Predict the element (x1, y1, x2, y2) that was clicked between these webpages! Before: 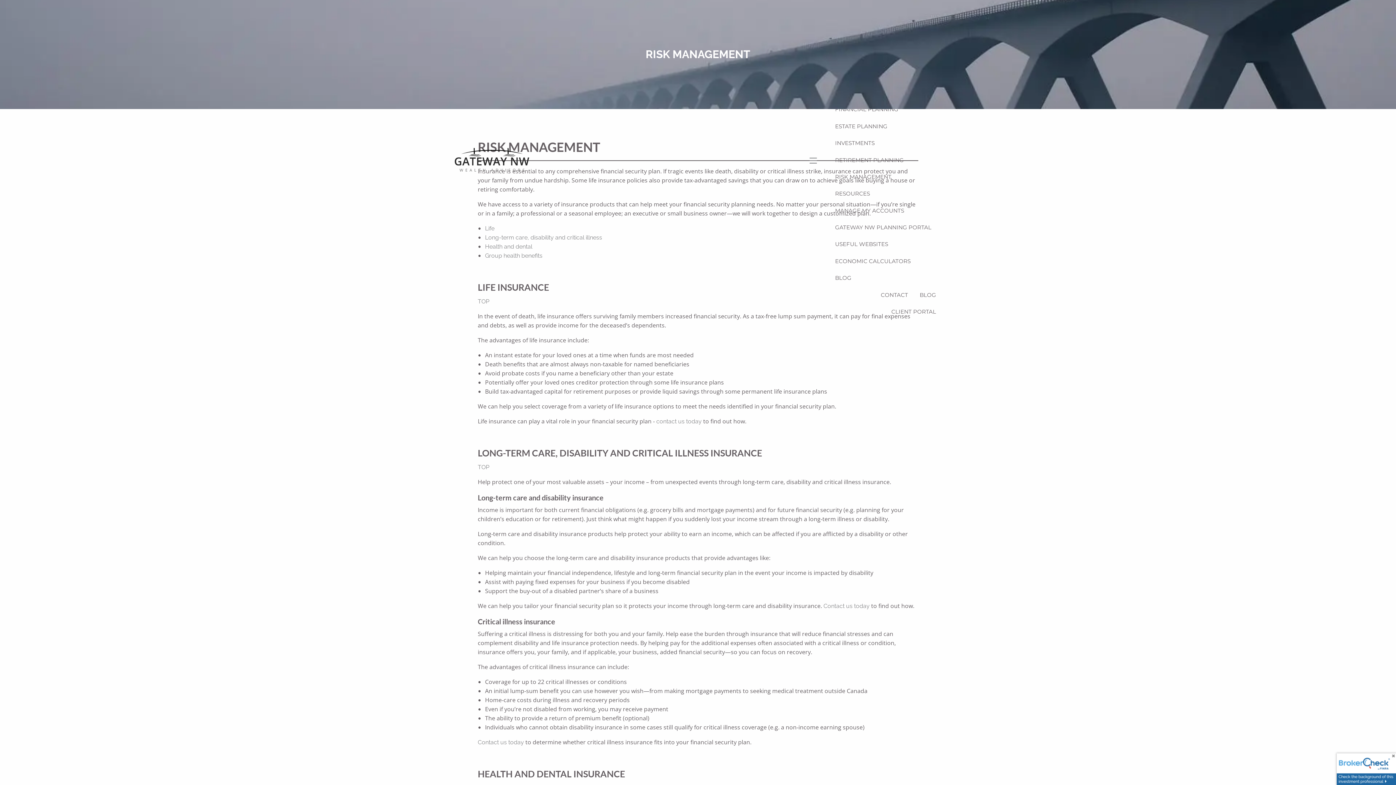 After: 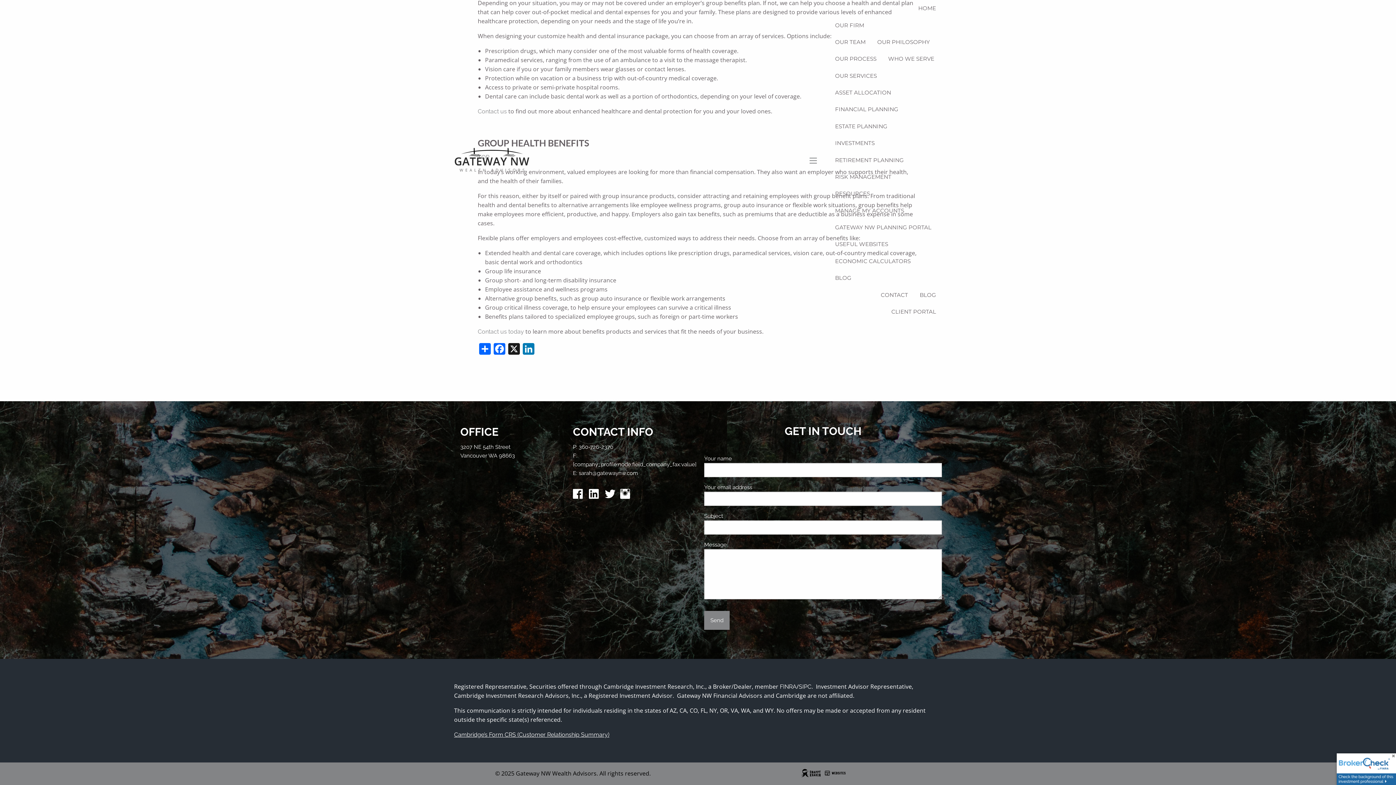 Action: bbox: (656, 418, 701, 425) label: contact us today